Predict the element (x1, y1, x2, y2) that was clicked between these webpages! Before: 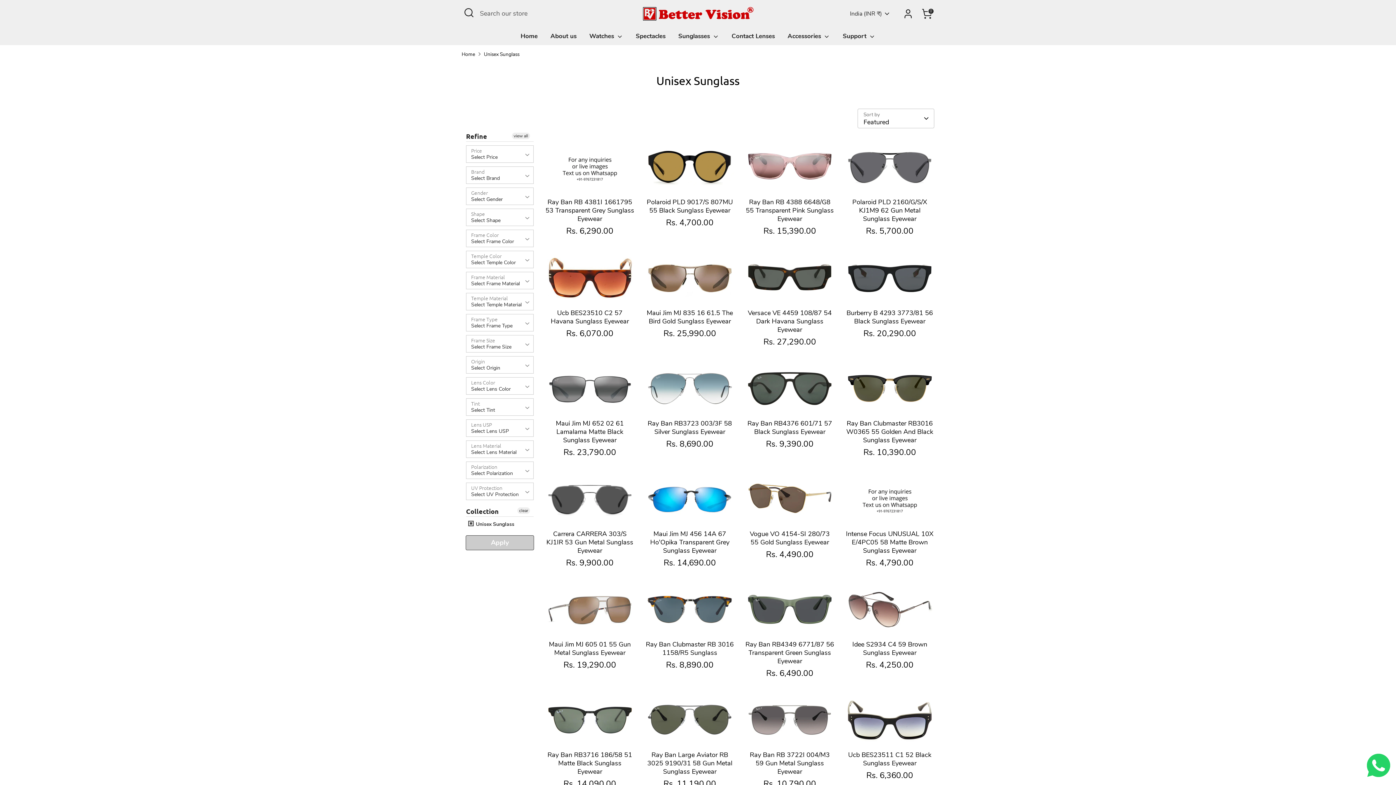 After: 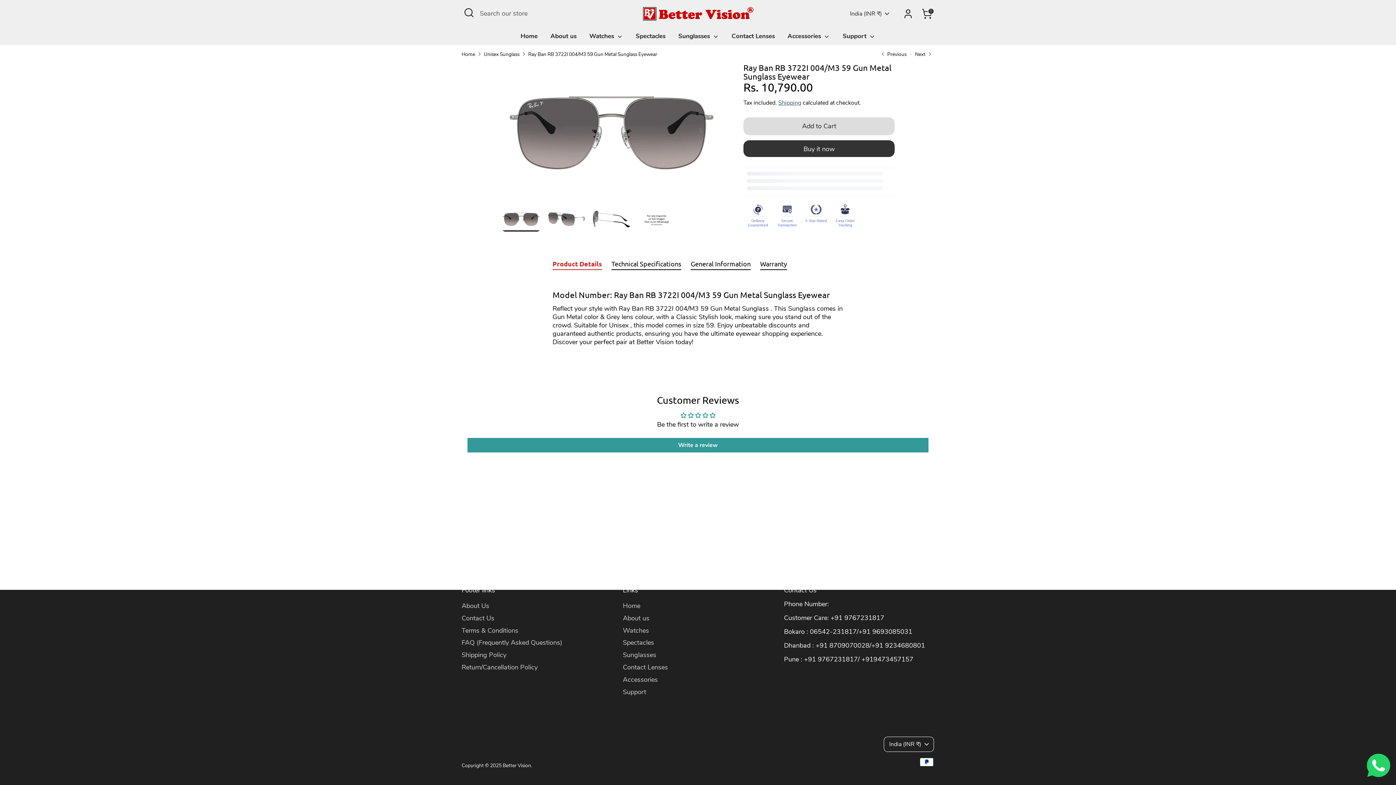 Action: label: Ray Ban RB 3722I 004/M3 59 Gun Metal Sunglass Eyewear bbox: (750, 750, 830, 776)